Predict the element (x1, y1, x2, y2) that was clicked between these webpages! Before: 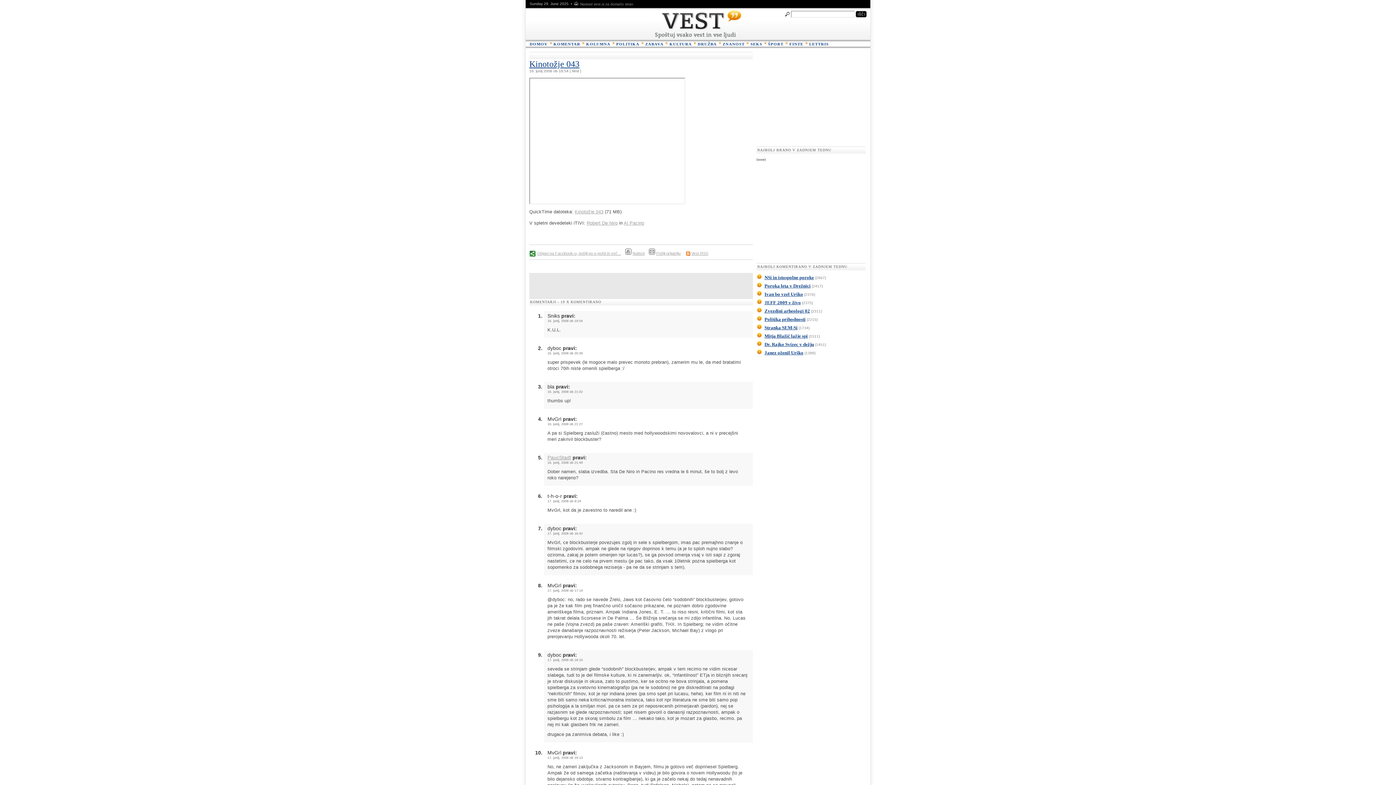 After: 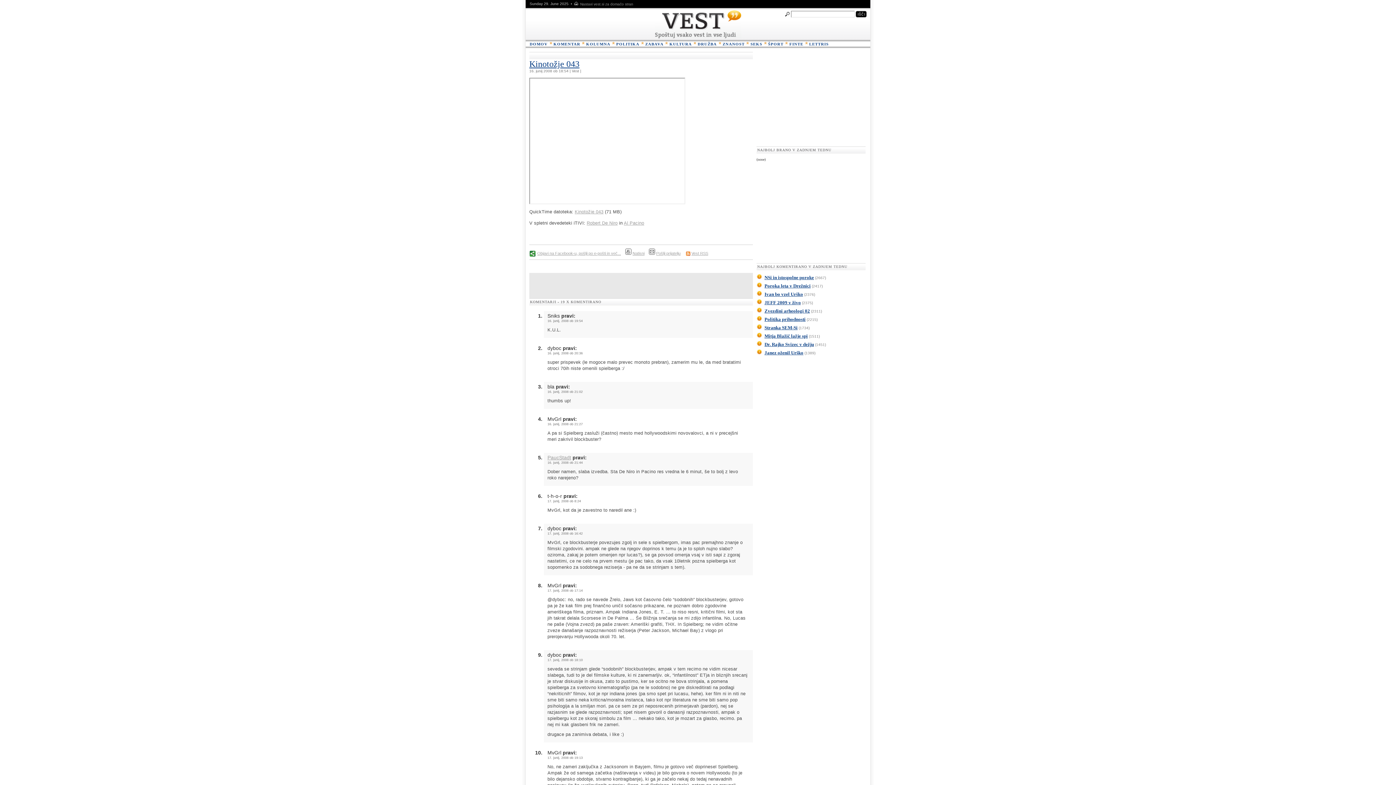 Action: label: Kinotožje 043 bbox: (529, 59, 579, 68)